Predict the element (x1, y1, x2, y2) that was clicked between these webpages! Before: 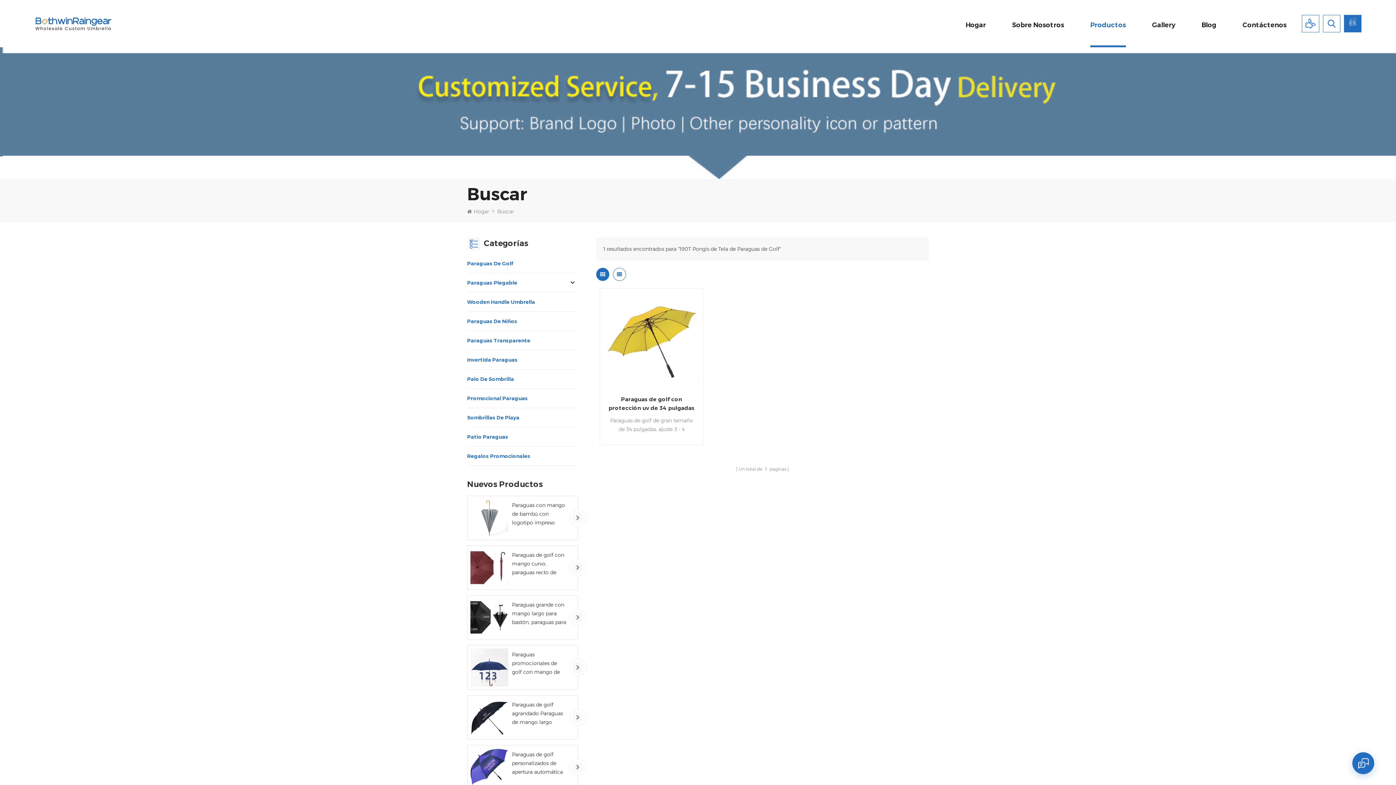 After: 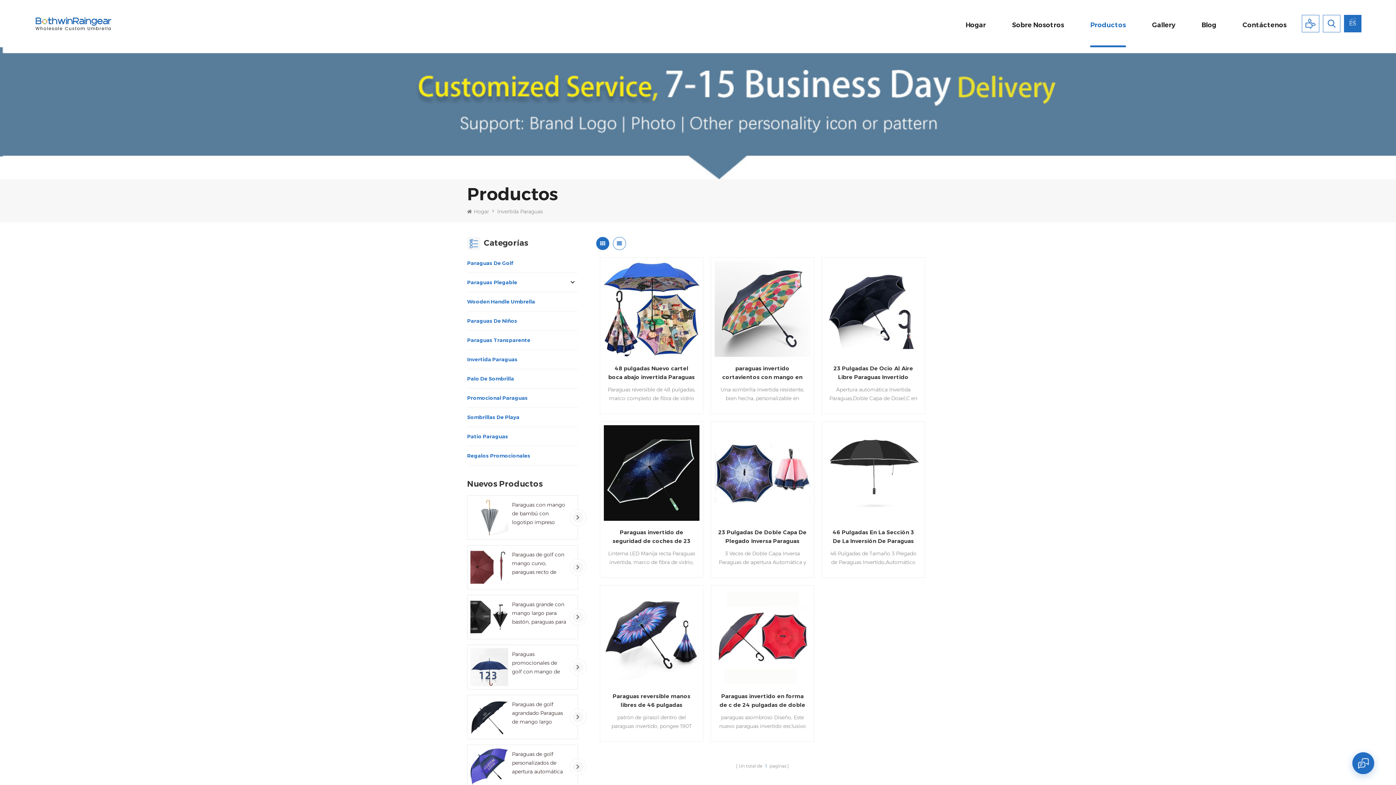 Action: label: Invertida Paraguas bbox: (467, 350, 578, 369)